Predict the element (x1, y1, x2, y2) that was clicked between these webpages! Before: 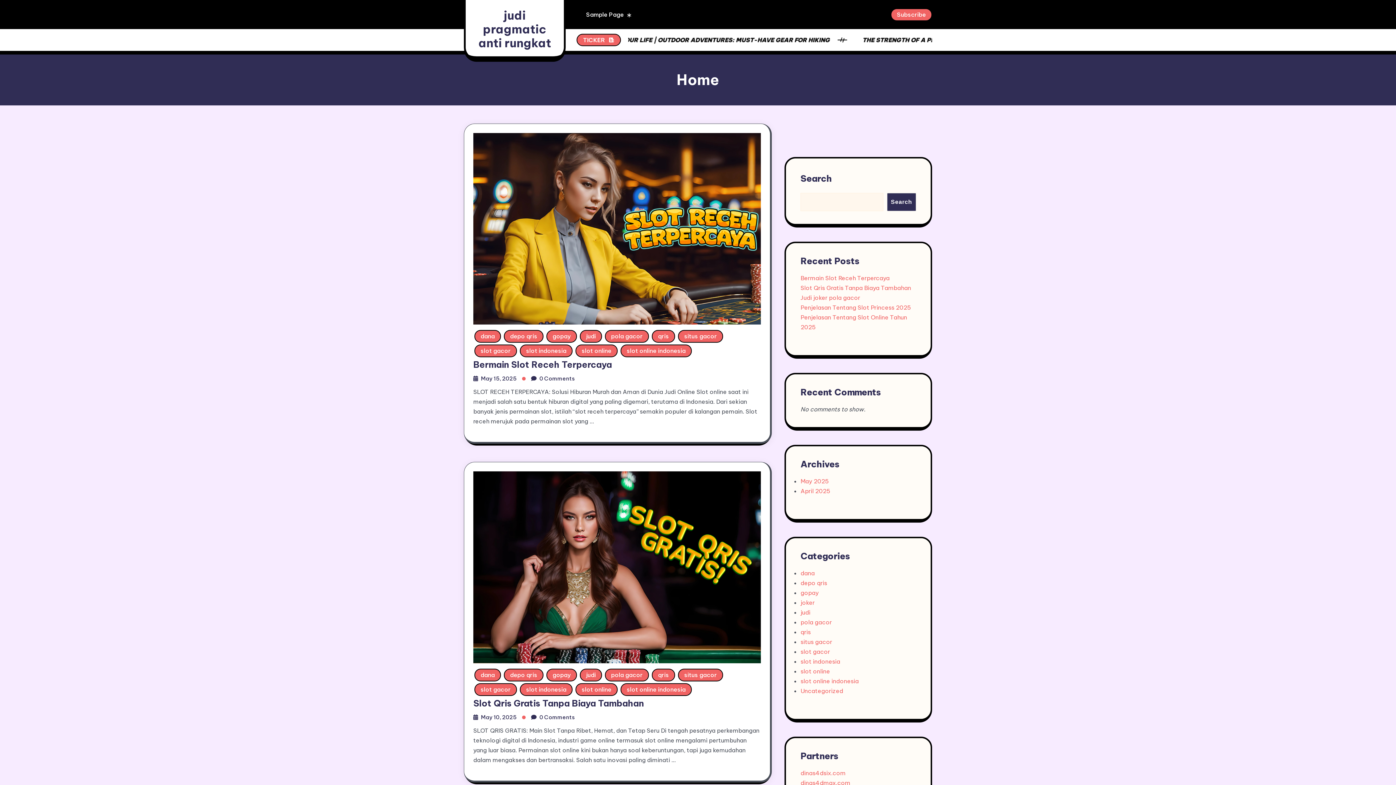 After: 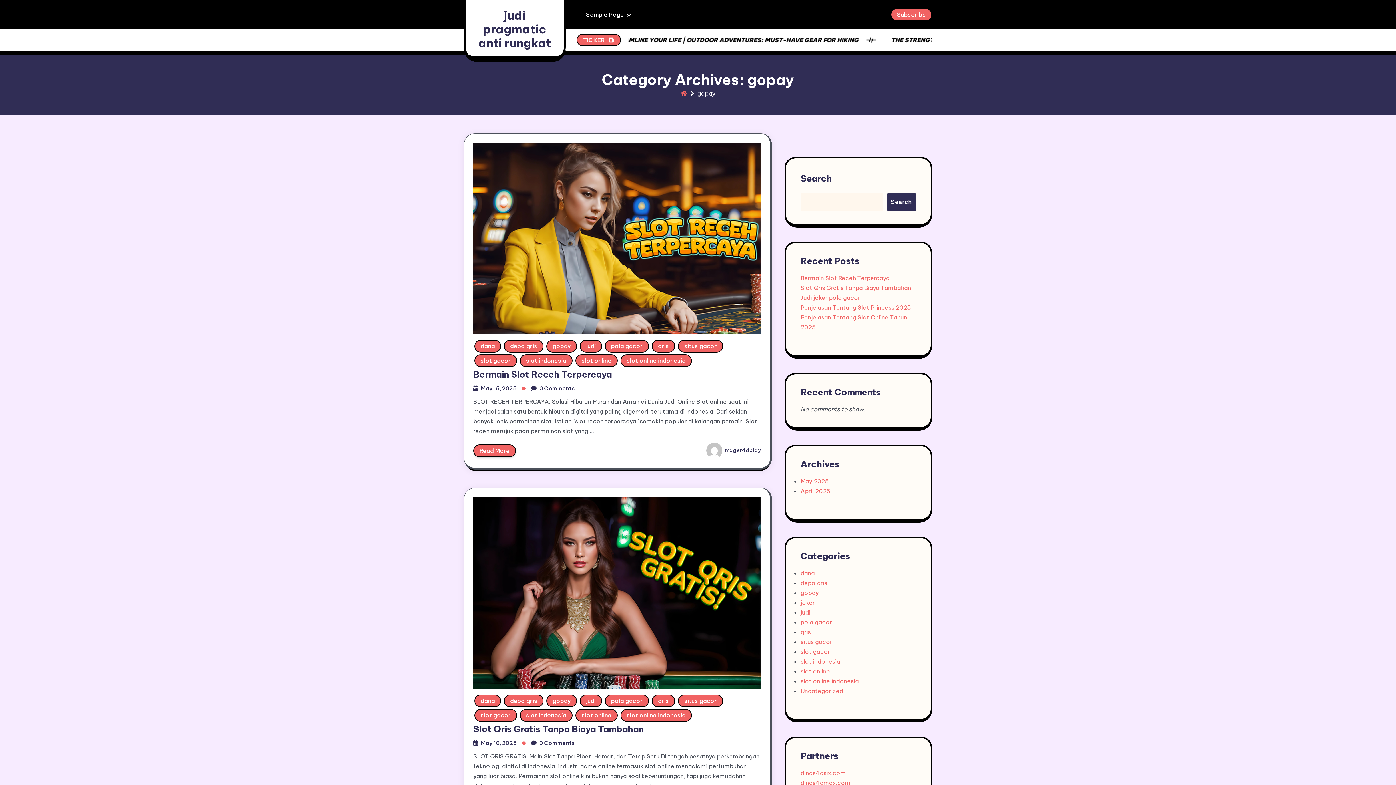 Action: bbox: (546, 330, 577, 343) label: gopay